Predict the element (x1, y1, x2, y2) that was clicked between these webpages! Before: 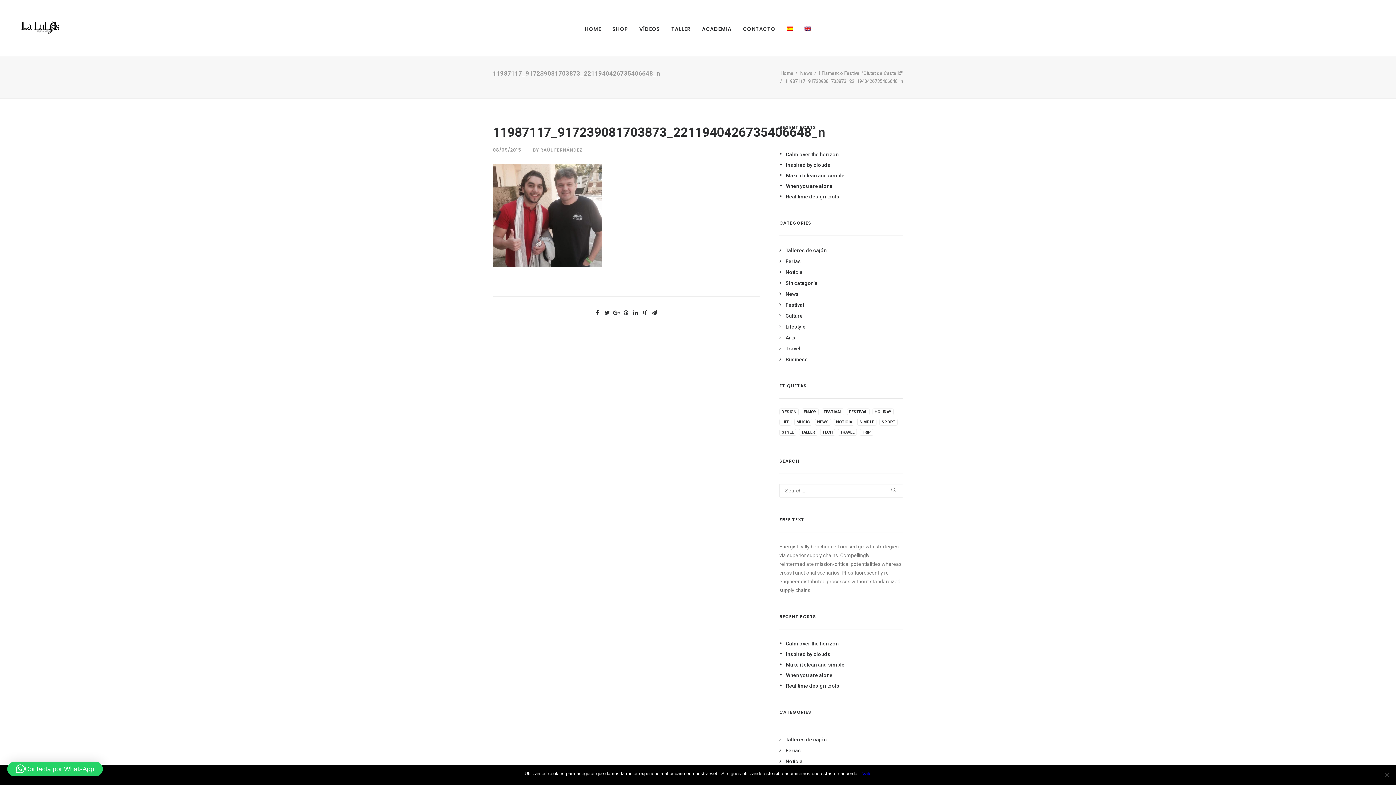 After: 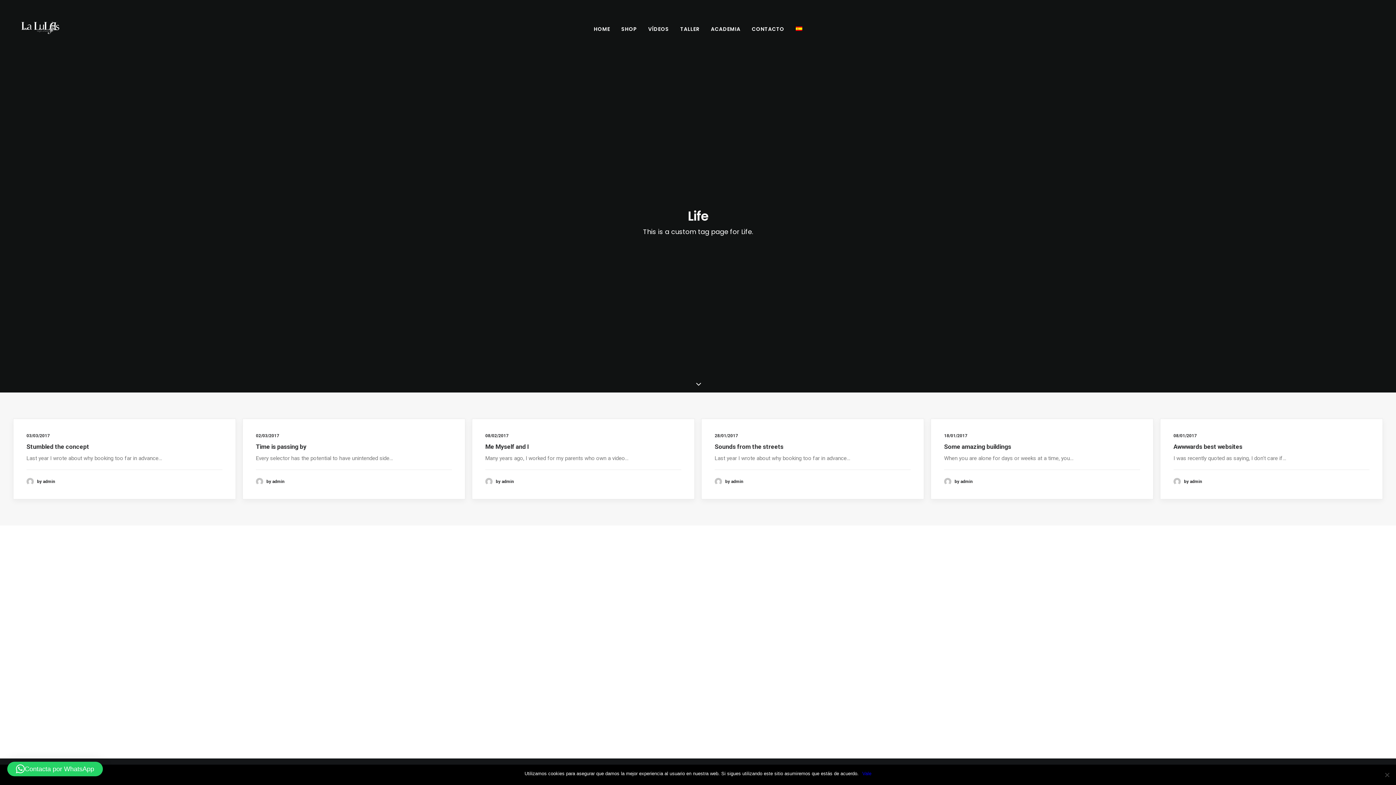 Action: bbox: (779, 418, 791, 425) label: Life (6 elementos)